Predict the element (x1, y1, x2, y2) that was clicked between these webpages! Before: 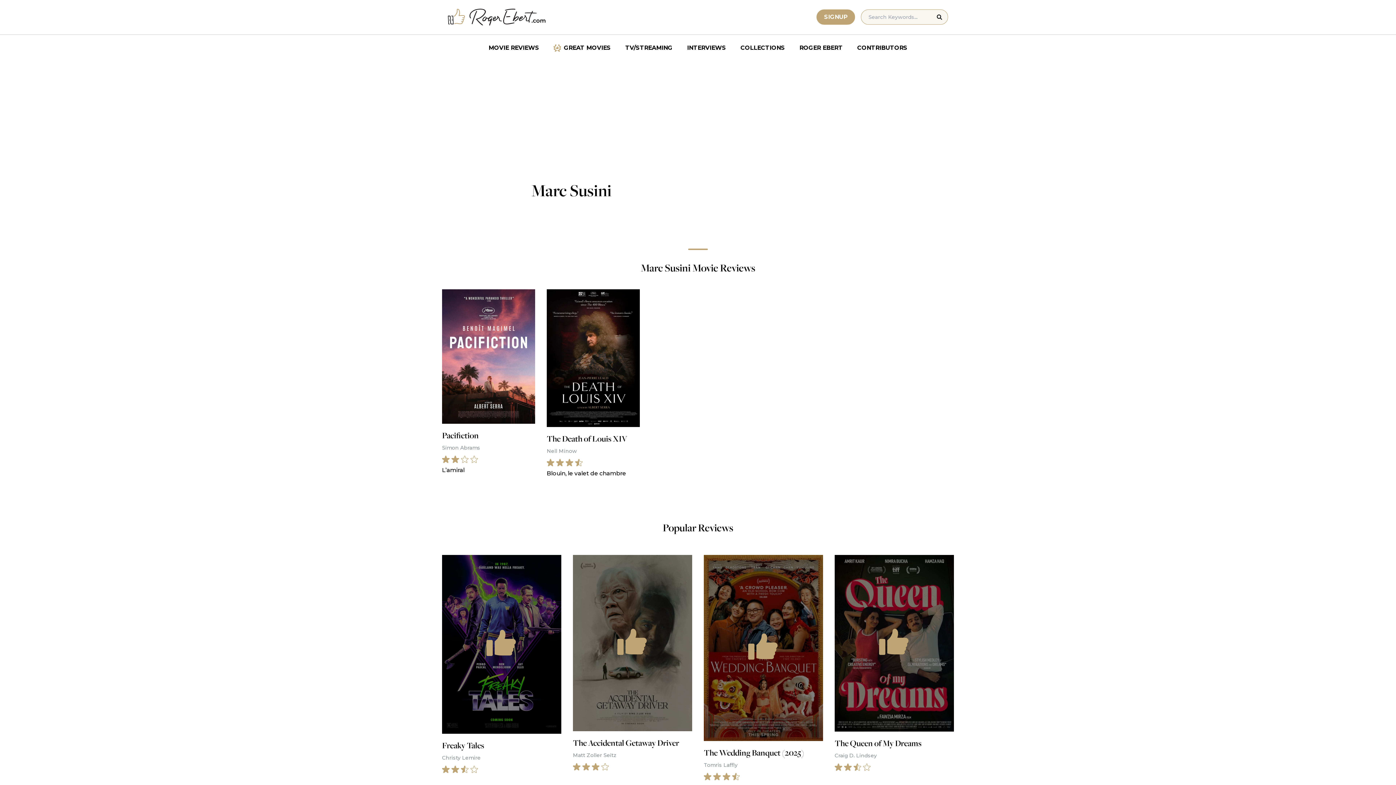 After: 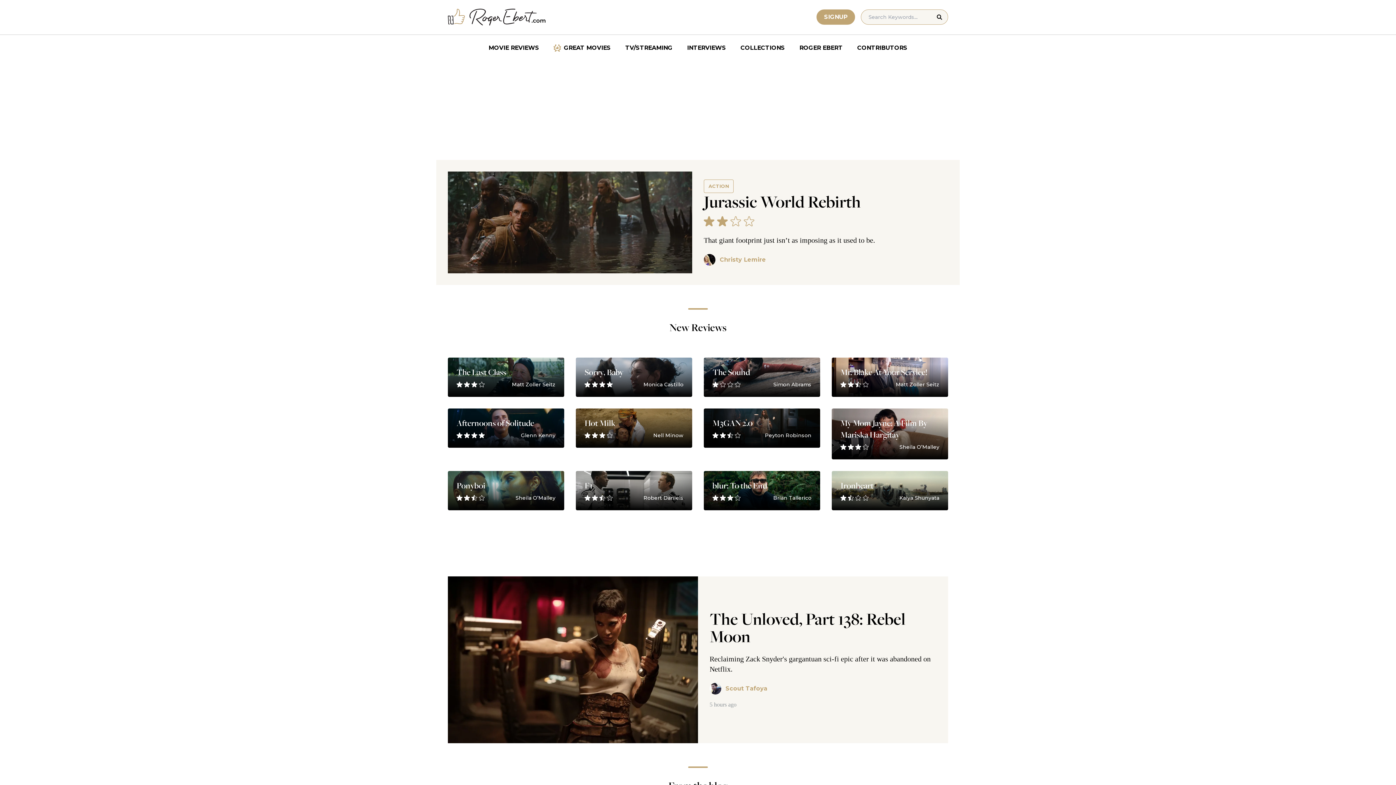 Action: label: Roger Ebert homepage bbox: (448, 8, 546, 25)